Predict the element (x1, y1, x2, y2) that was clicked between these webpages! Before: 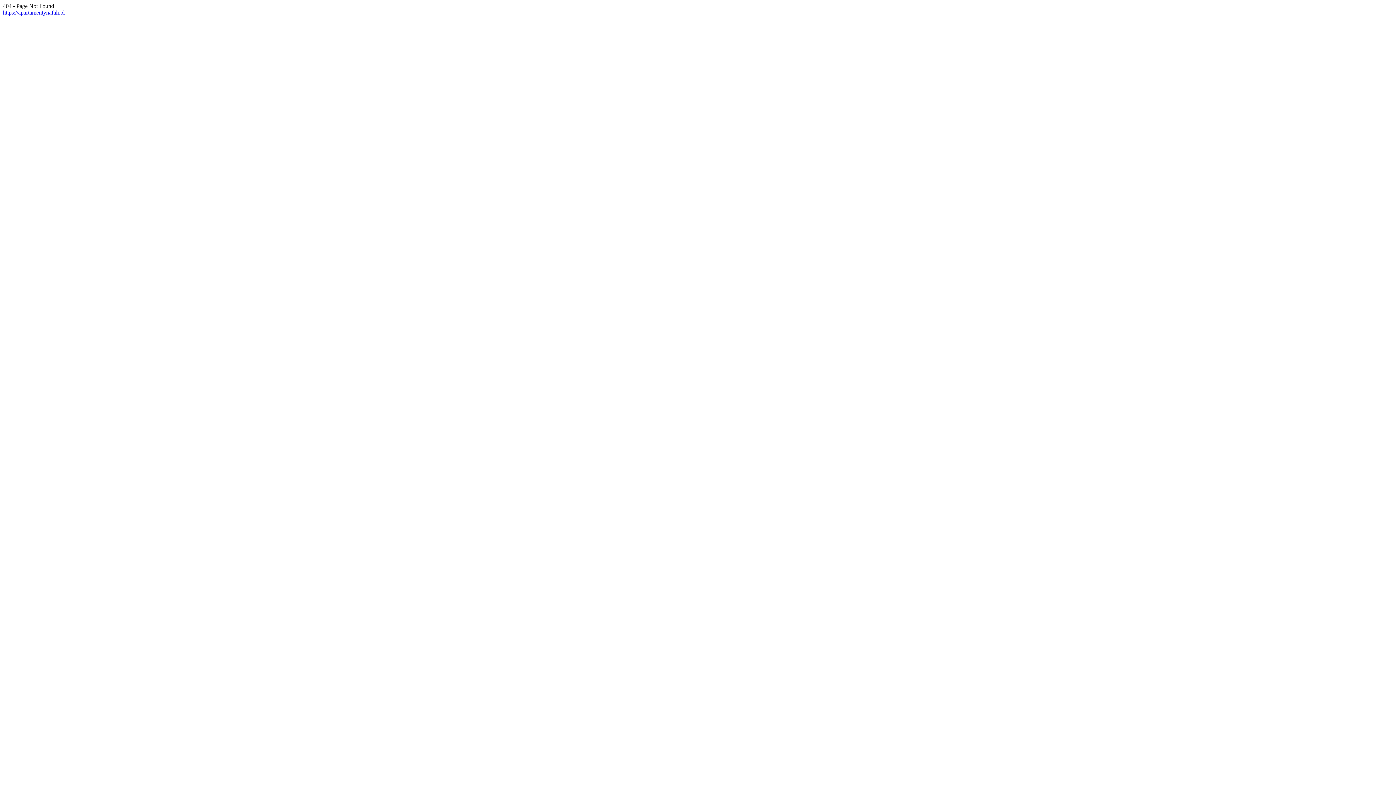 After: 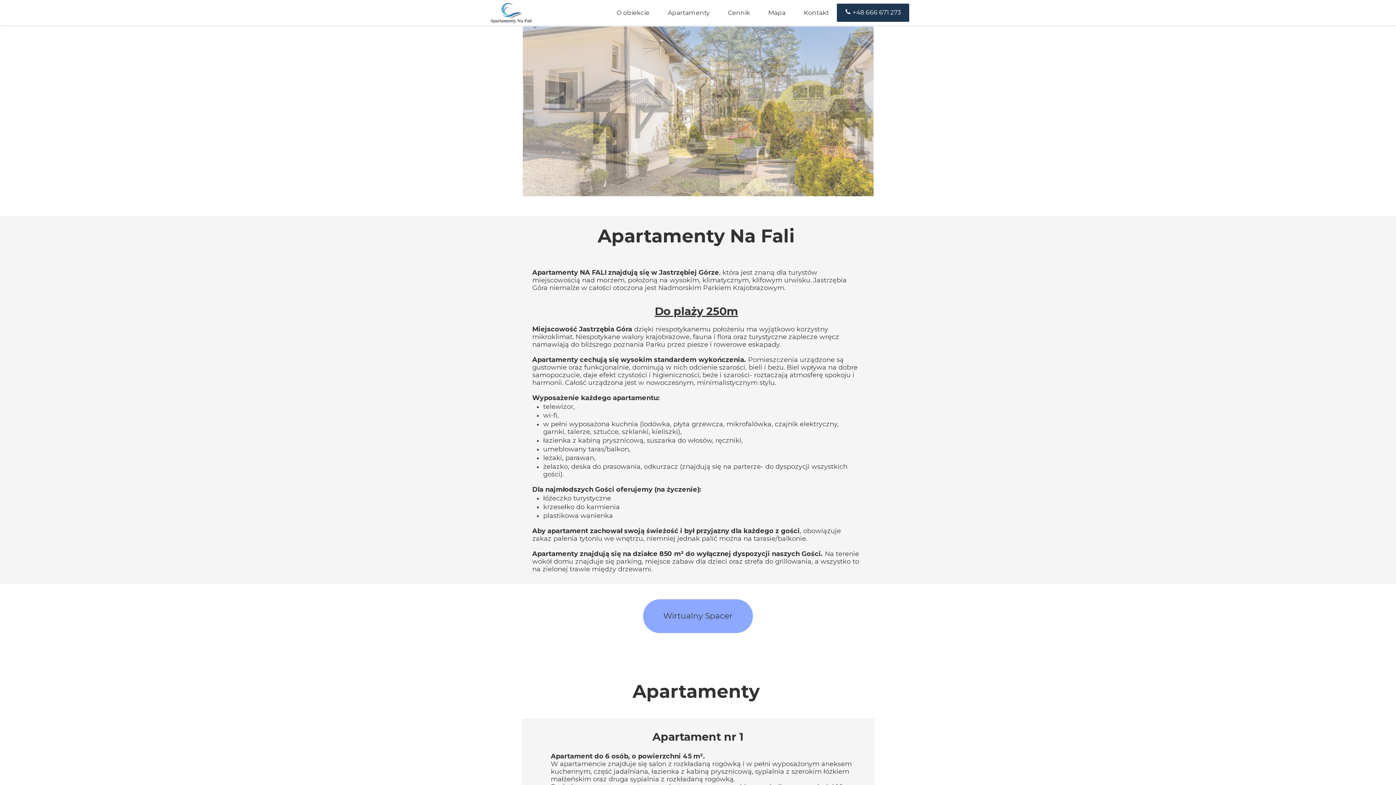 Action: label: https://apartamentynafali.pl bbox: (2, 9, 64, 15)